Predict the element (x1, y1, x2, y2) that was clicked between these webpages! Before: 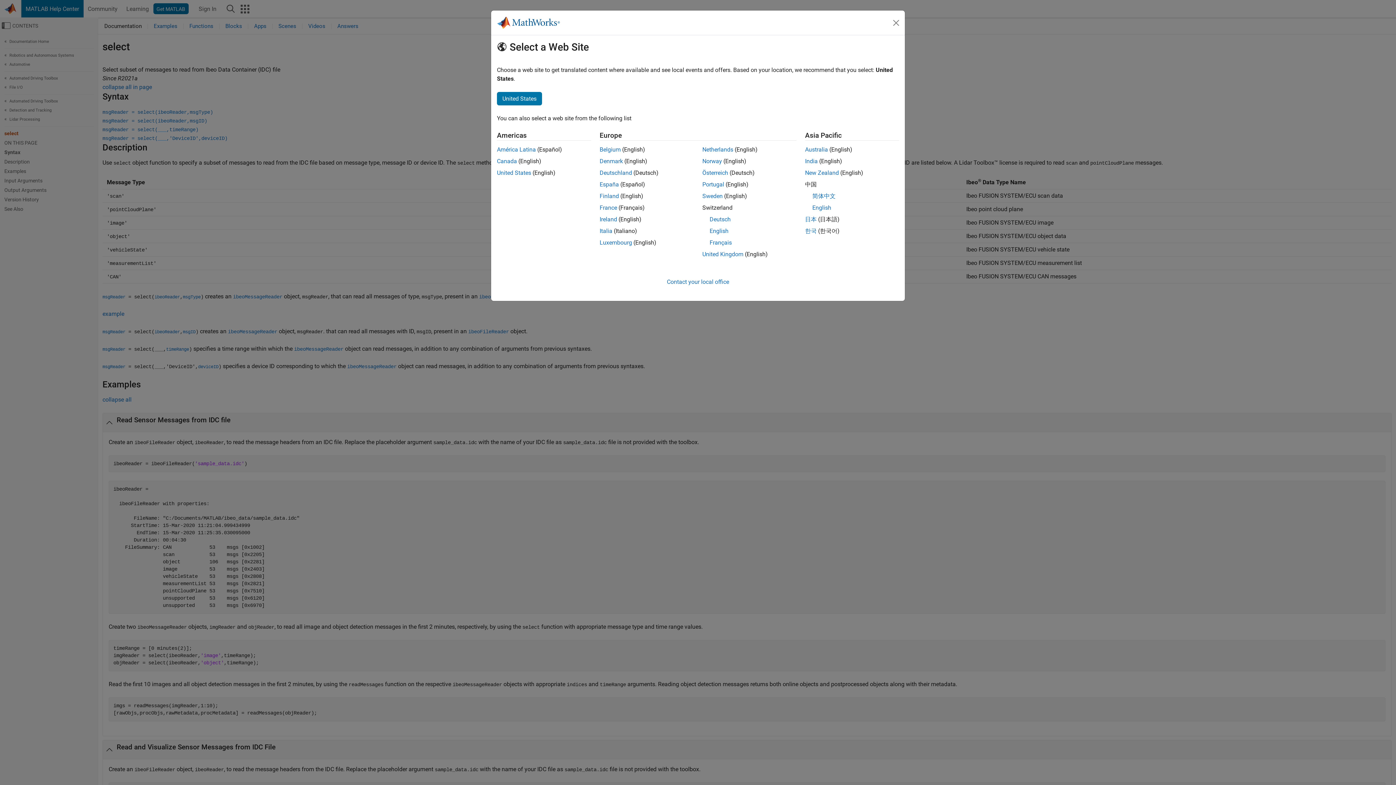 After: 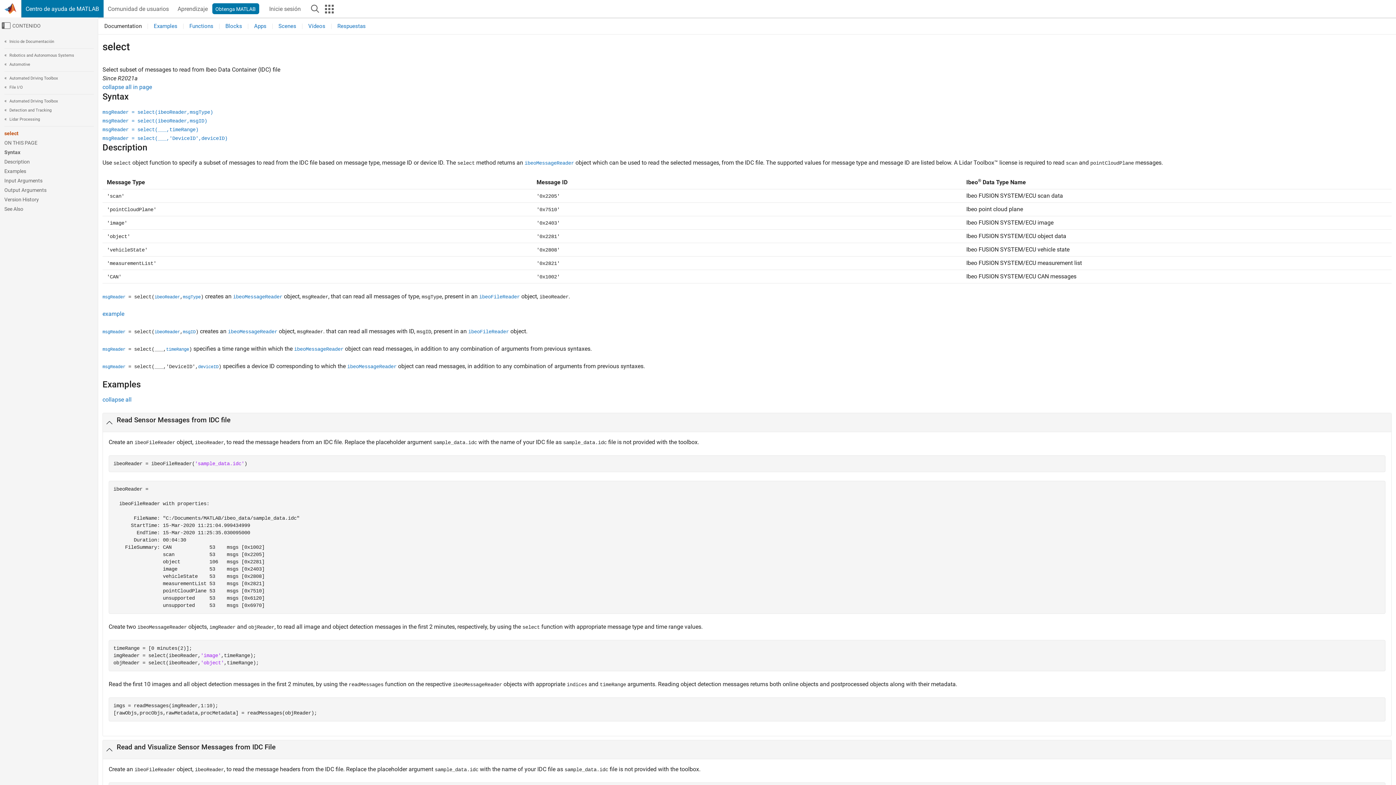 Action: bbox: (497, 146, 536, 153) label: América Latina